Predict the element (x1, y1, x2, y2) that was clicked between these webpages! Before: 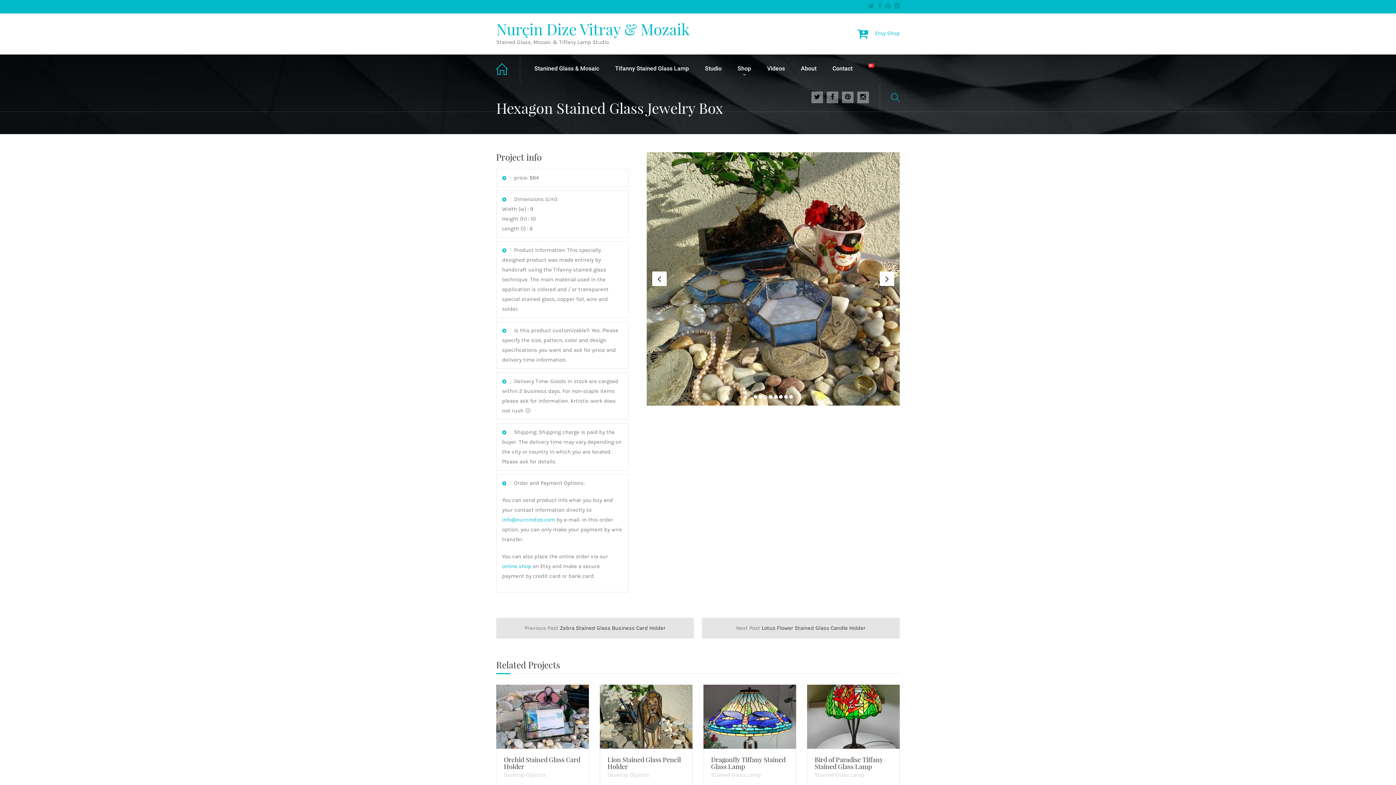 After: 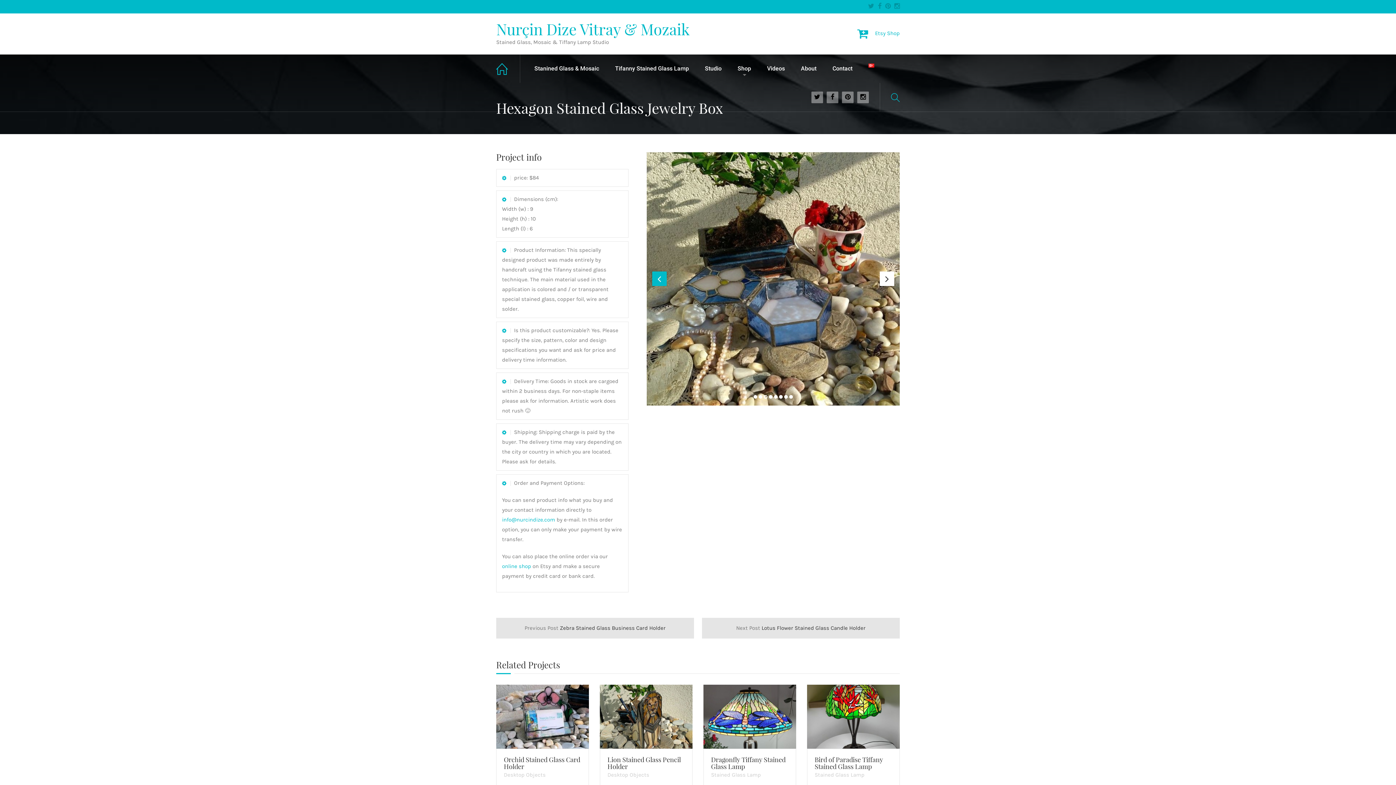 Action: bbox: (652, 271, 666, 286) label: Previous